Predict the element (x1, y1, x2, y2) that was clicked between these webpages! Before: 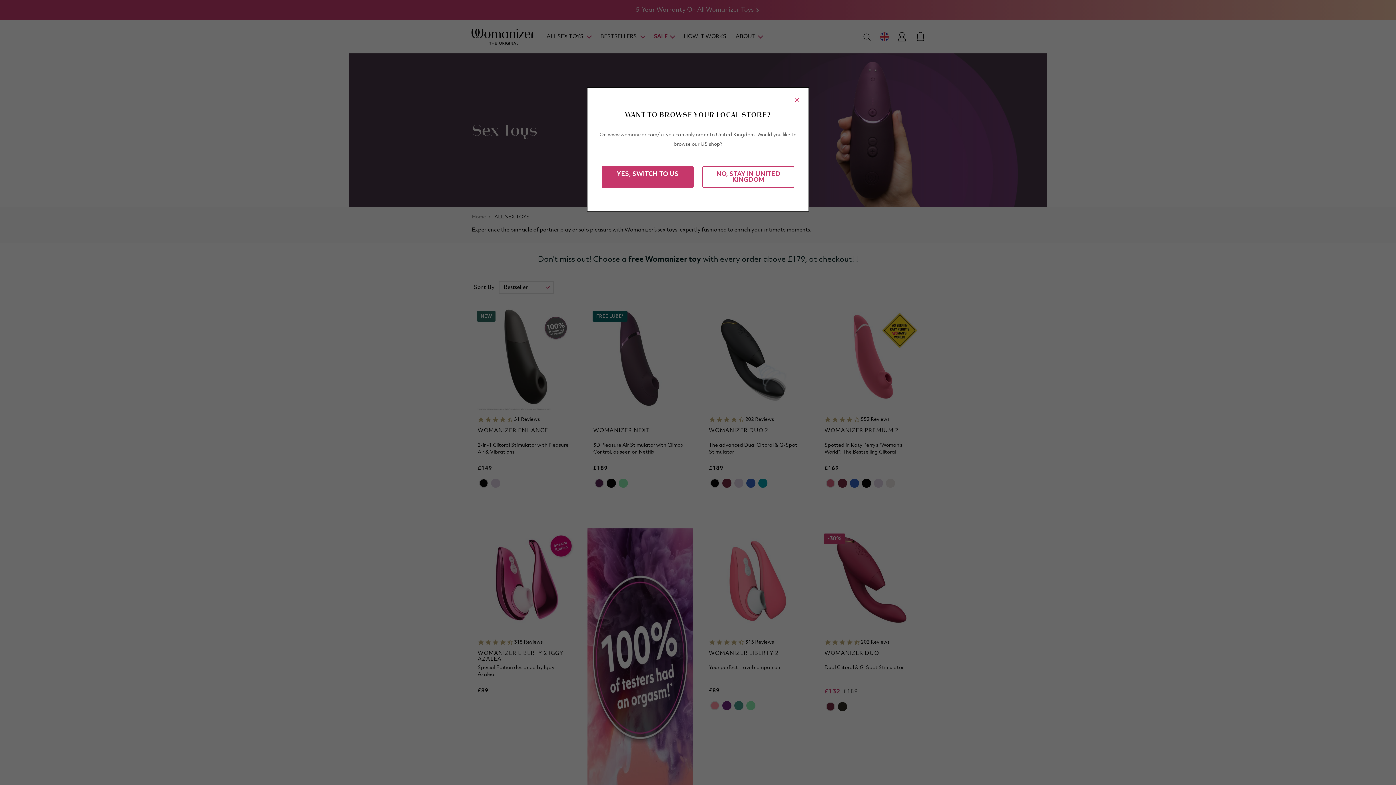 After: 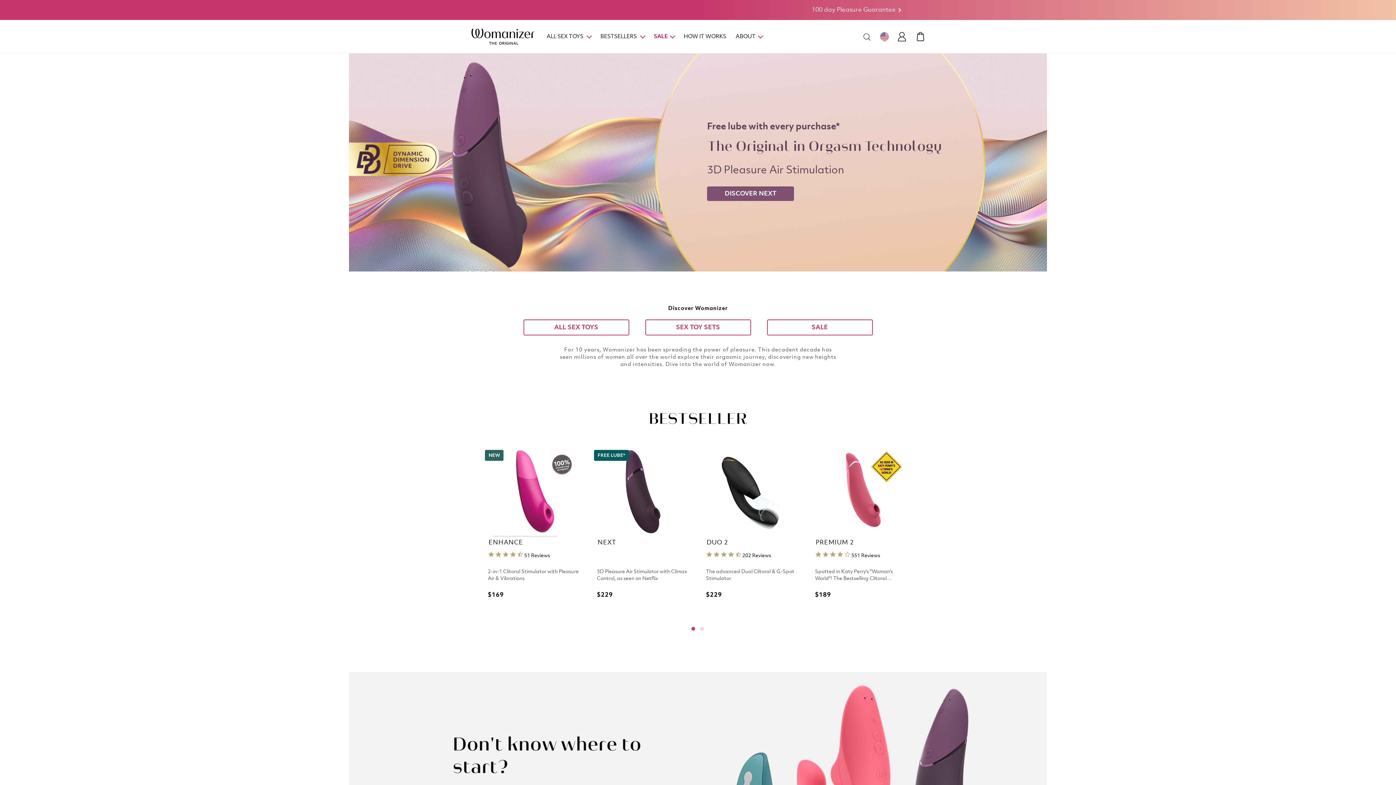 Action: bbox: (601, 166, 693, 188) label: YES, SWITCH TO US